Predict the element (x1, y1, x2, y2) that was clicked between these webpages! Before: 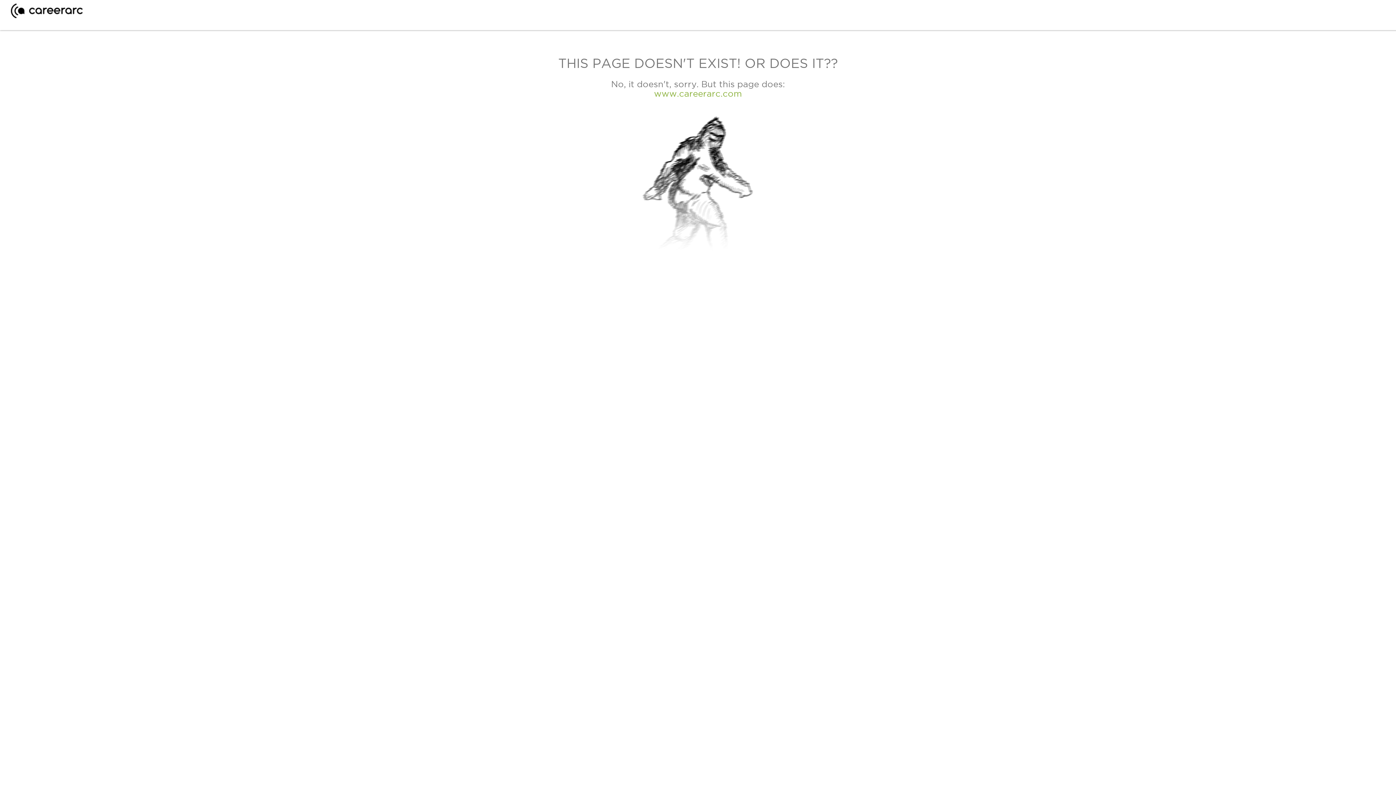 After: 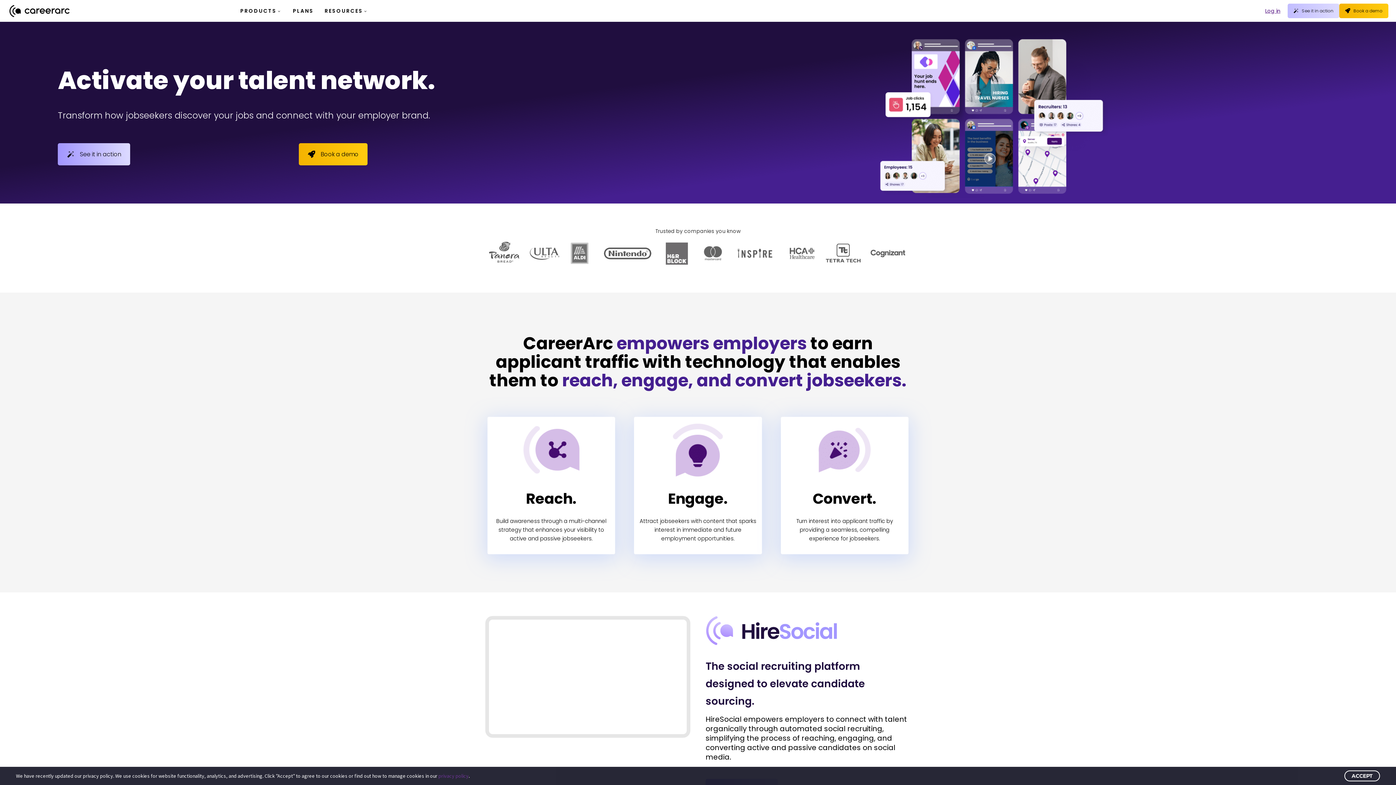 Action: bbox: (10, 12, 82, 19)